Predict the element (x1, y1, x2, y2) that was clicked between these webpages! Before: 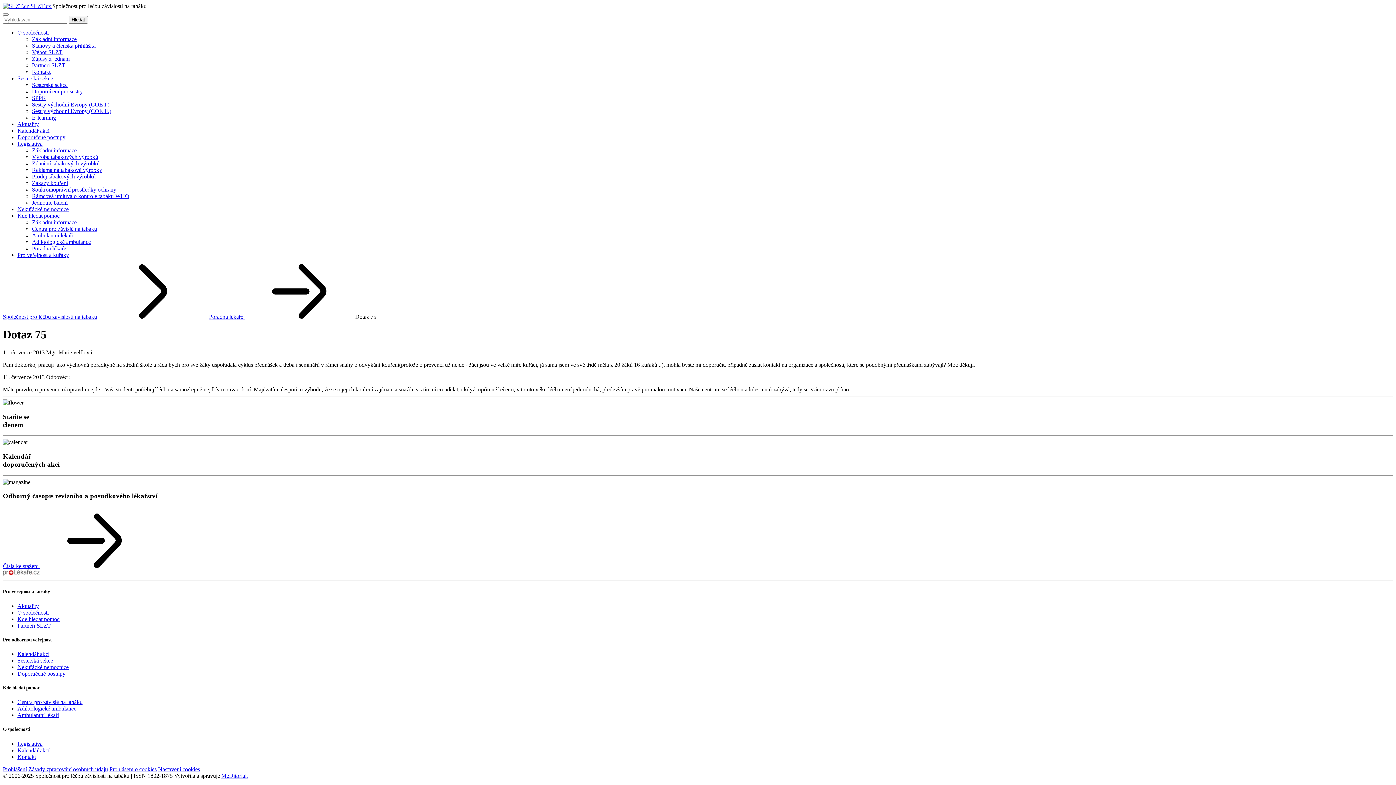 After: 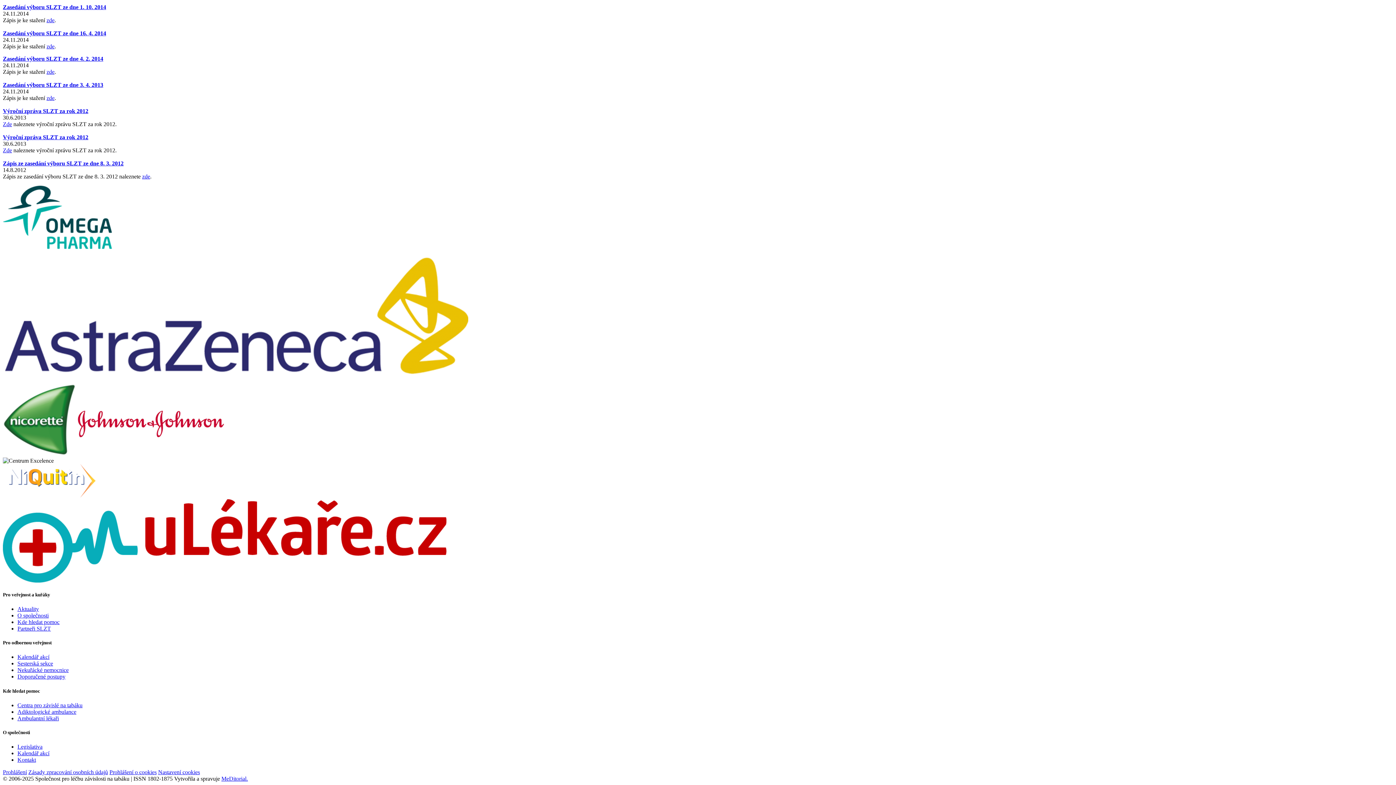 Action: bbox: (32, 62, 65, 68) label: Partneři SLZT